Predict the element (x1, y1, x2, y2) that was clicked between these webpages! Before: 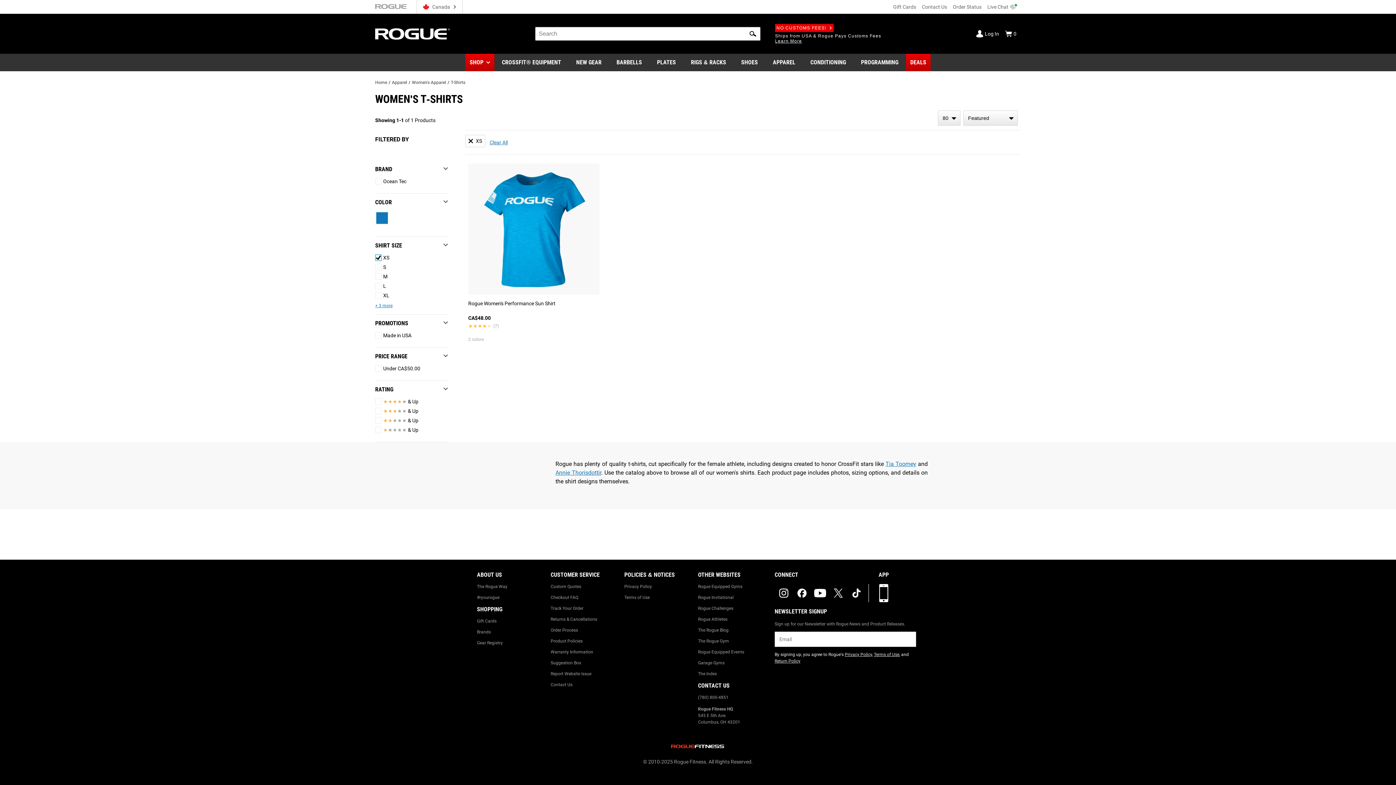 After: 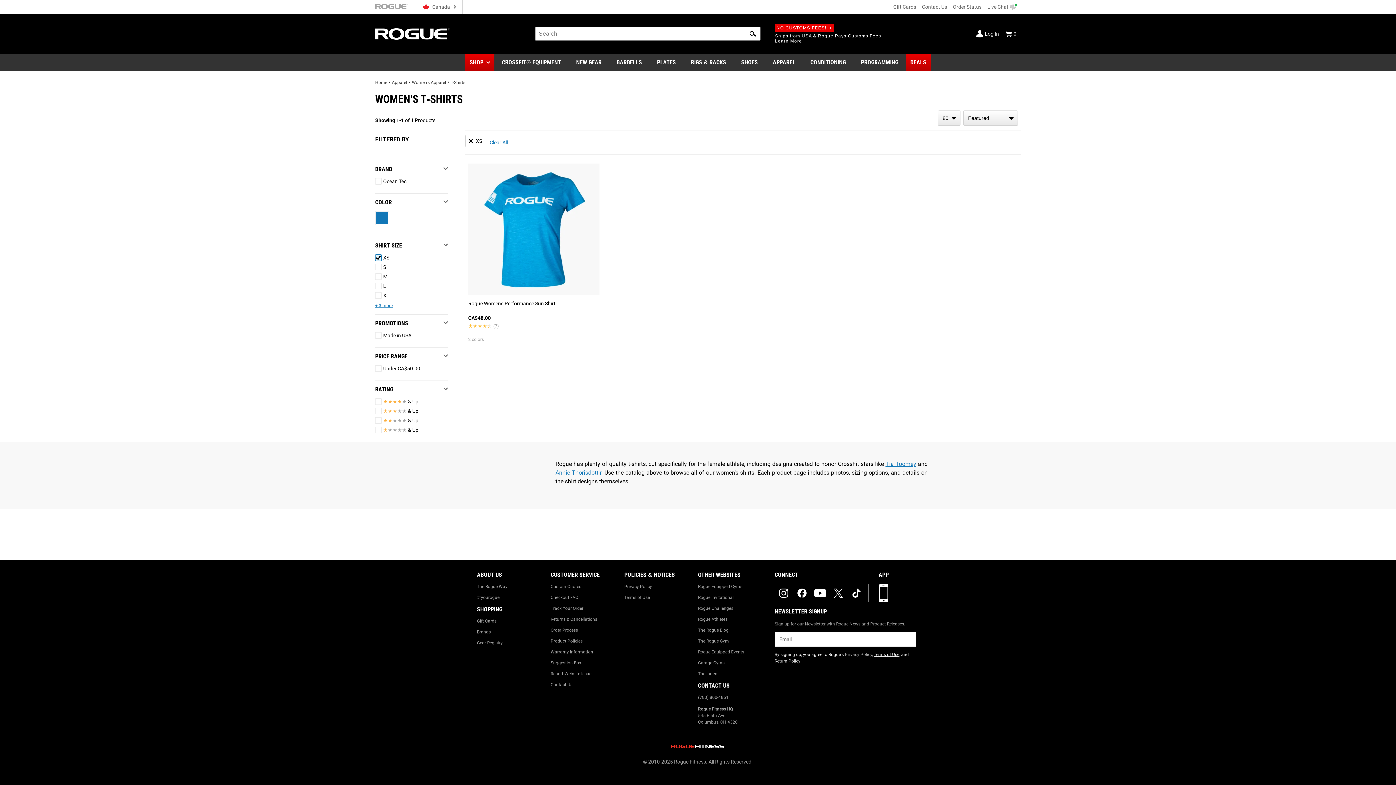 Action: label: Privacy Policy bbox: (845, 652, 872, 657)